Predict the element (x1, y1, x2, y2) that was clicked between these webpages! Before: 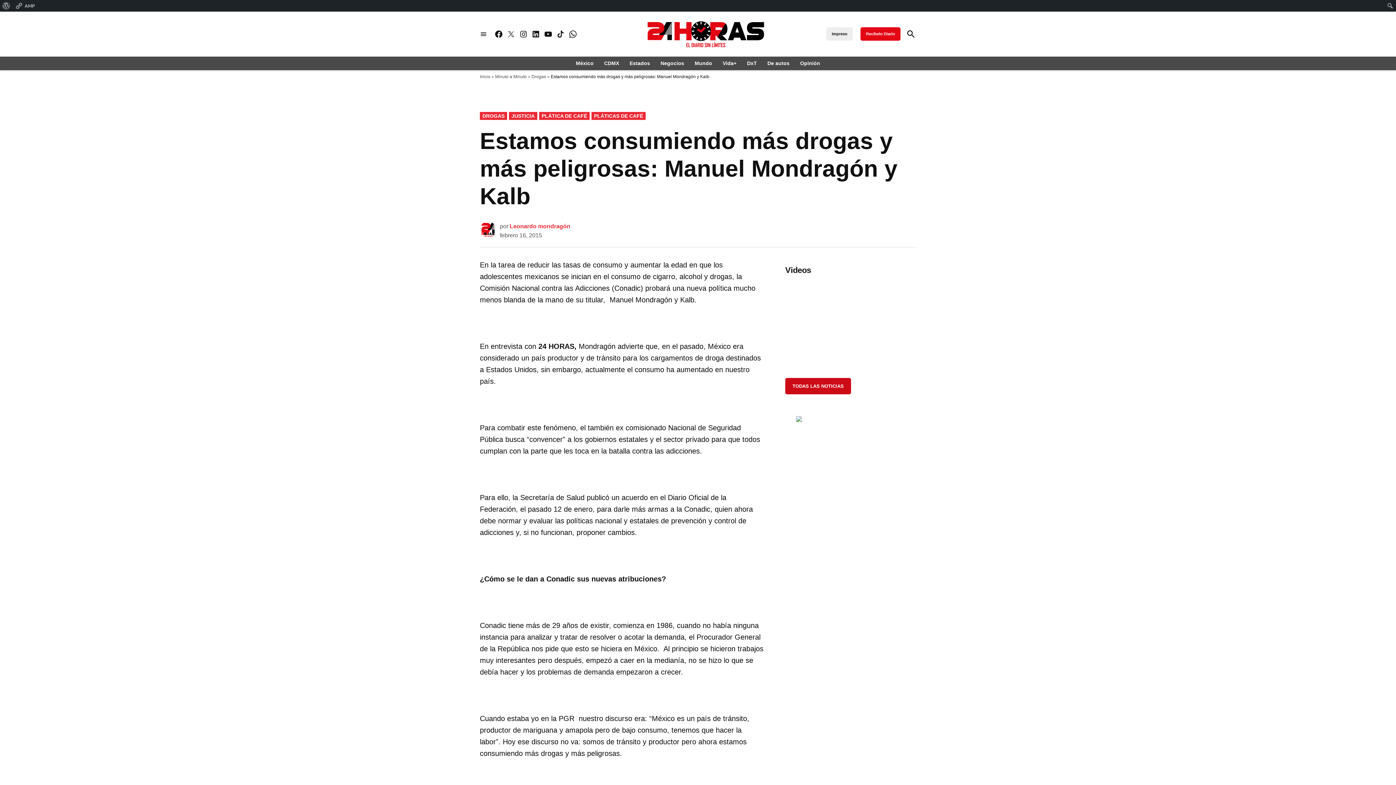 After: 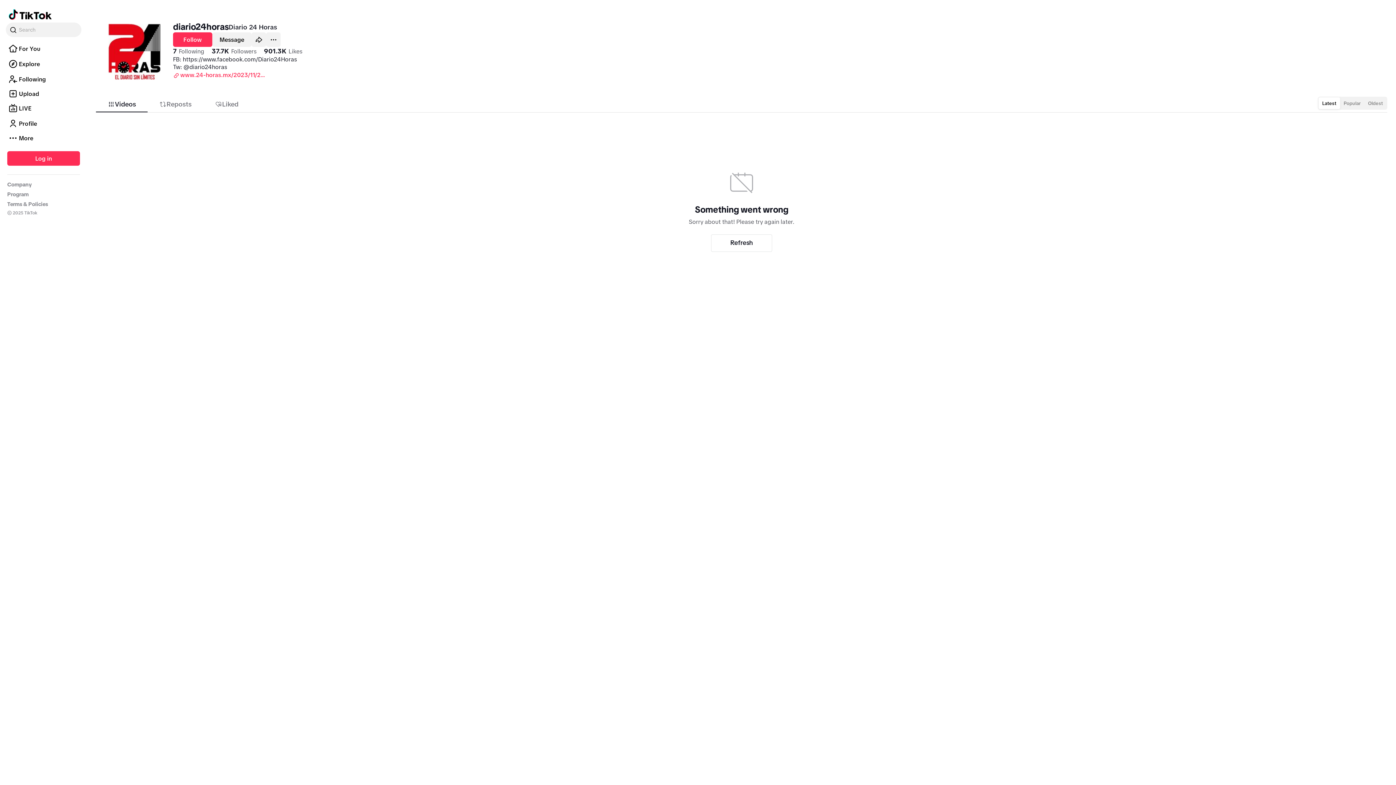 Action: label: TikTok bbox: (556, 29, 565, 38)